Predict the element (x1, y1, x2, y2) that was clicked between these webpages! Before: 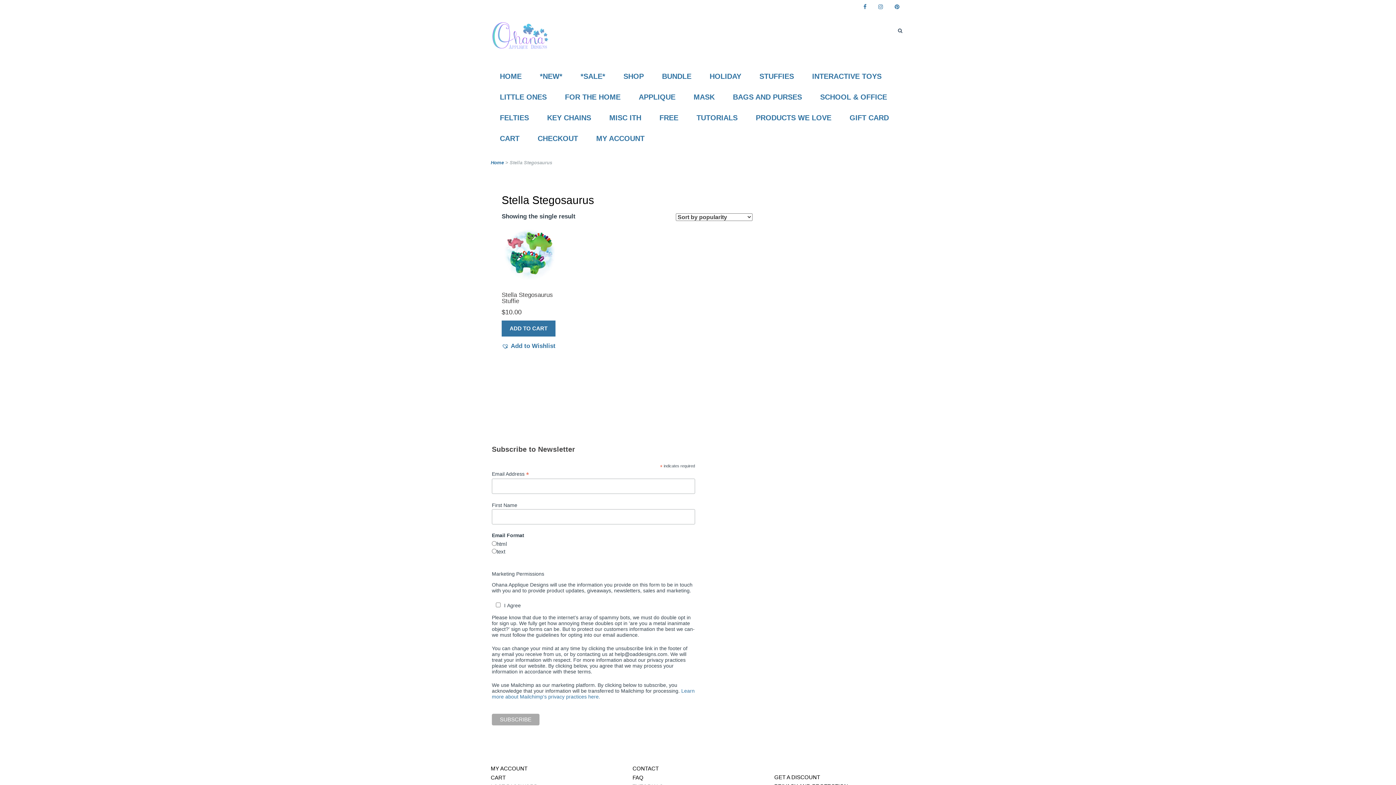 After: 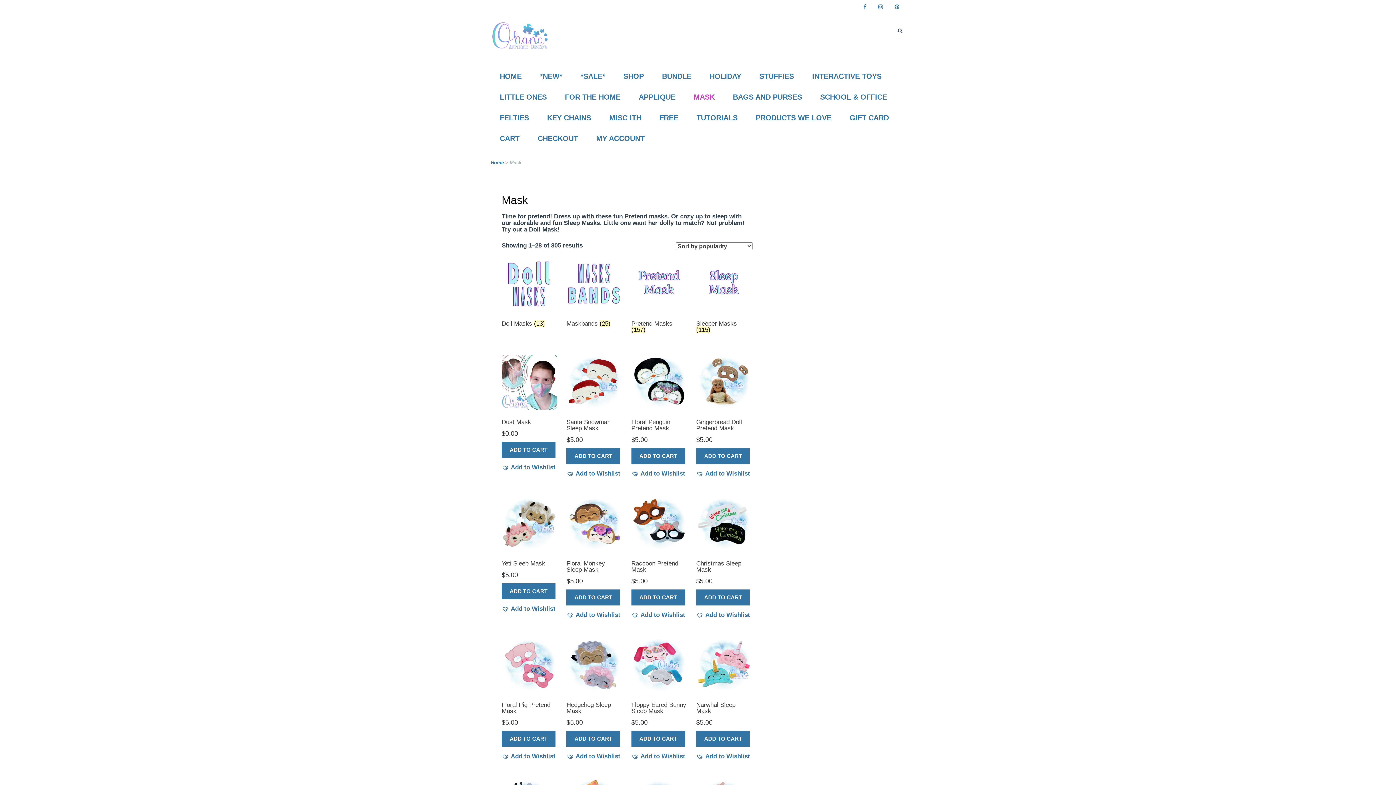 Action: bbox: (684, 86, 724, 107) label: MASK